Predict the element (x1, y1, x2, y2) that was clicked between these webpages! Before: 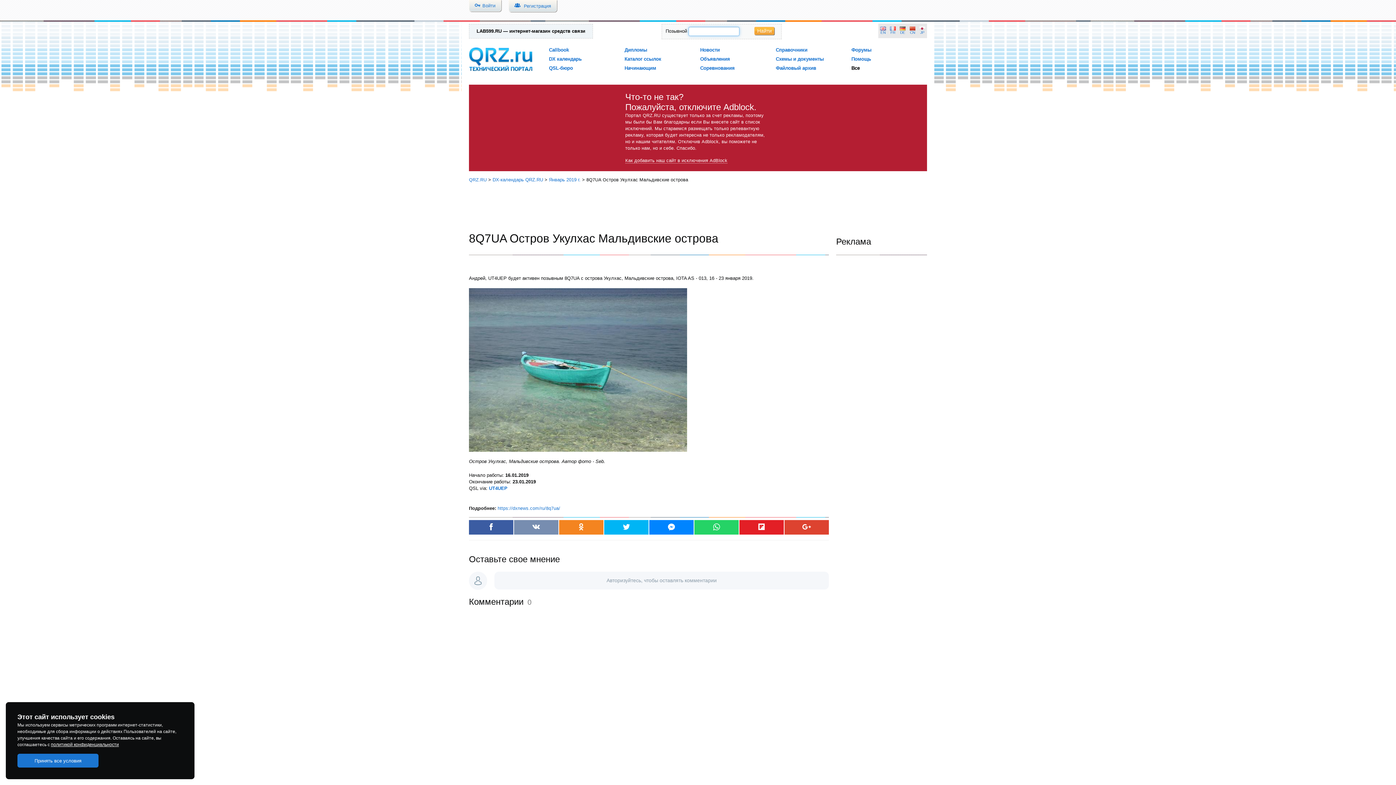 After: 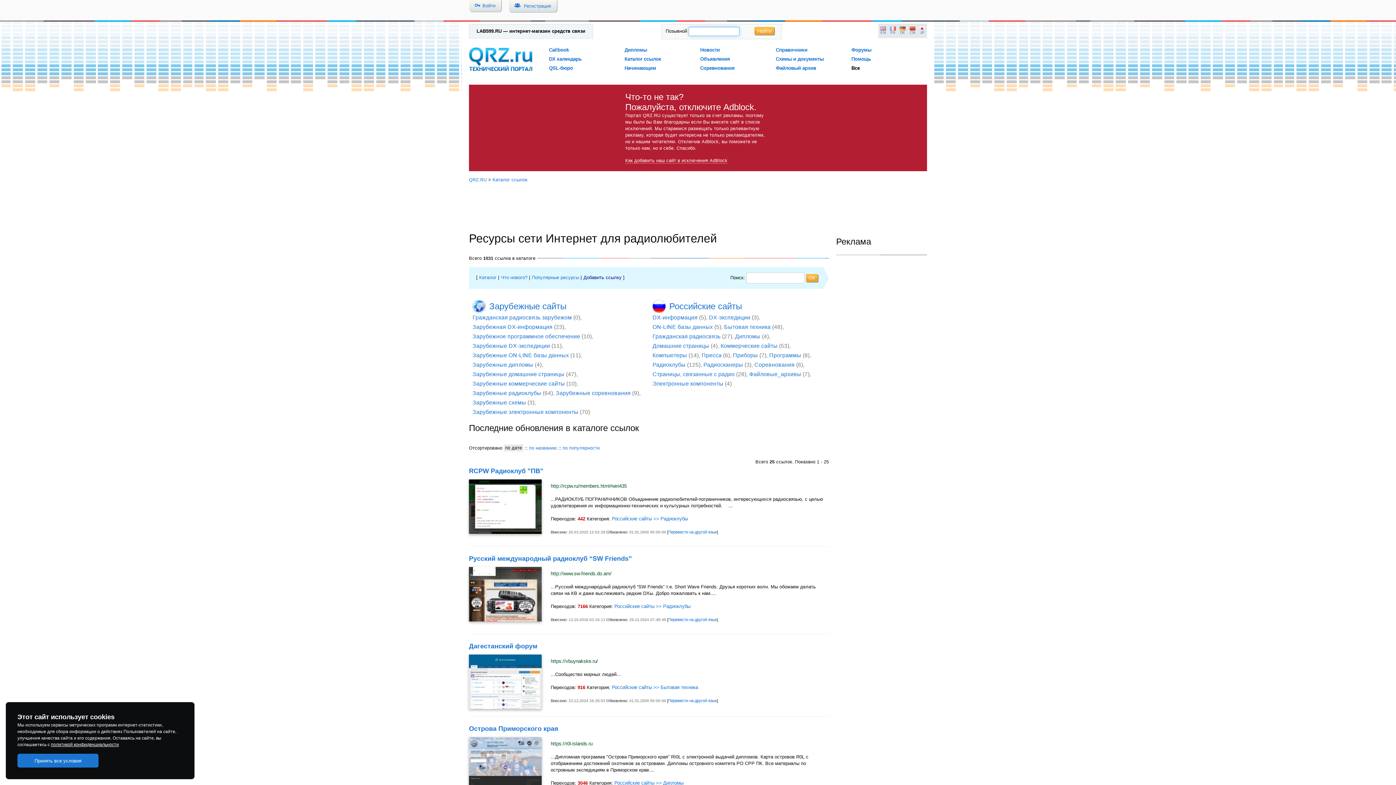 Action: label: Каталог ссылок bbox: (624, 56, 661, 61)